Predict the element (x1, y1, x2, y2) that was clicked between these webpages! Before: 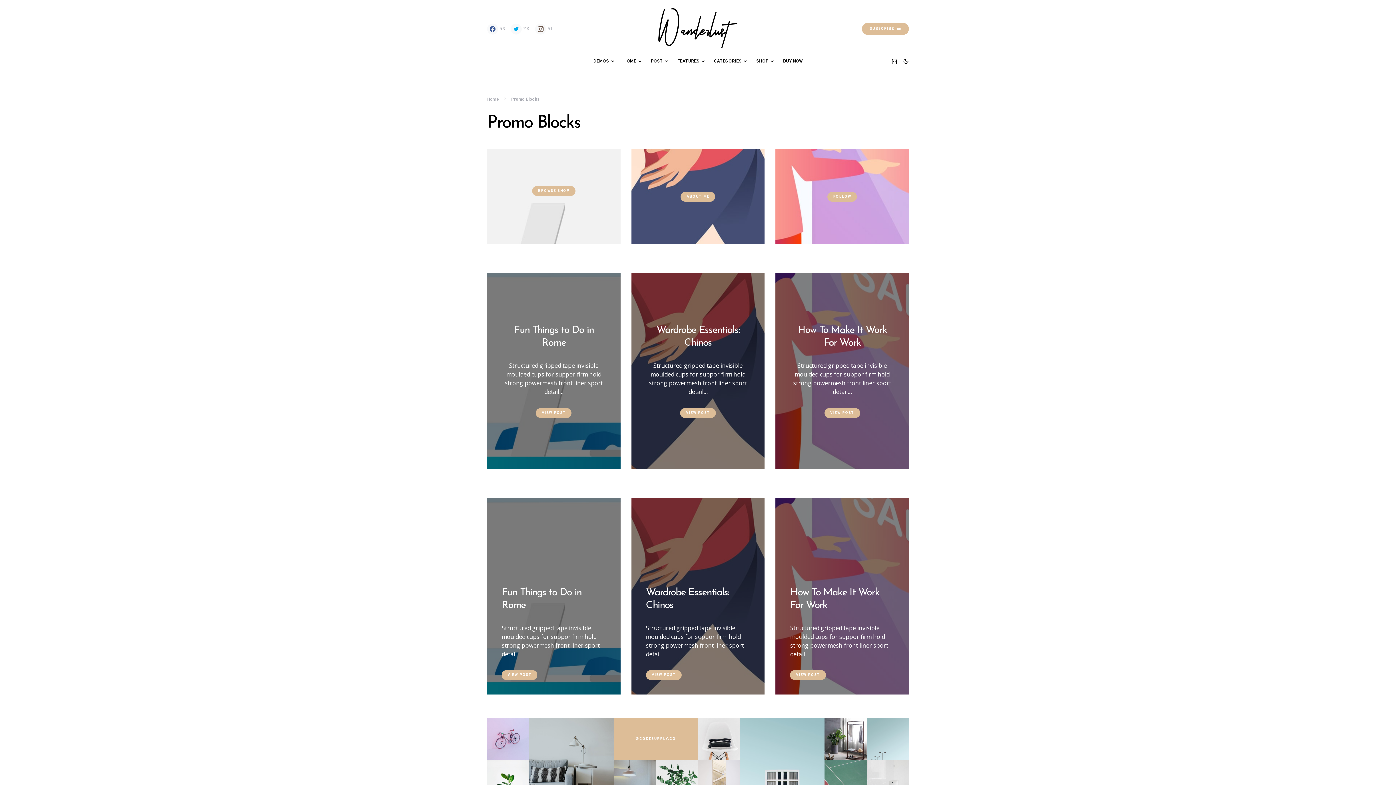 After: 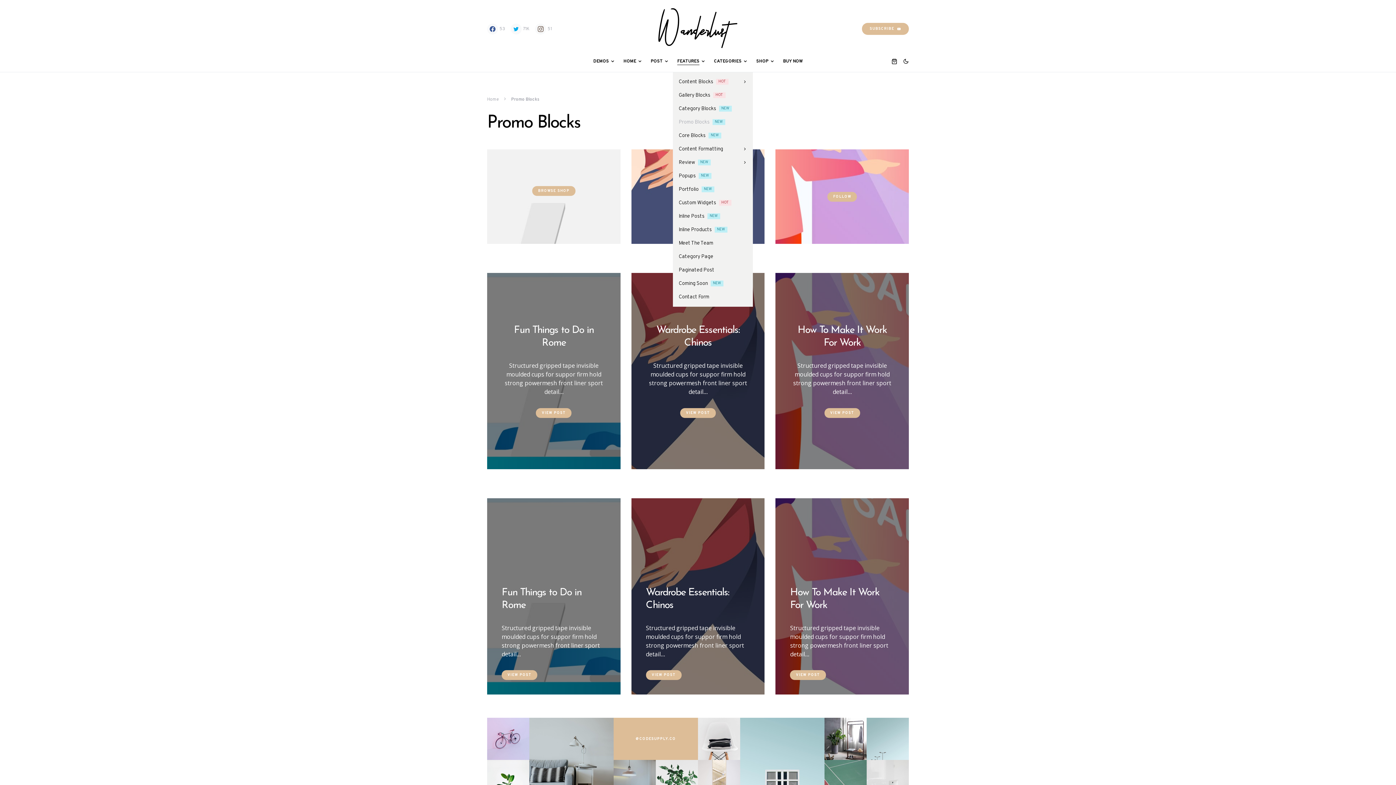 Action: label: FEATURES bbox: (673, 50, 709, 72)